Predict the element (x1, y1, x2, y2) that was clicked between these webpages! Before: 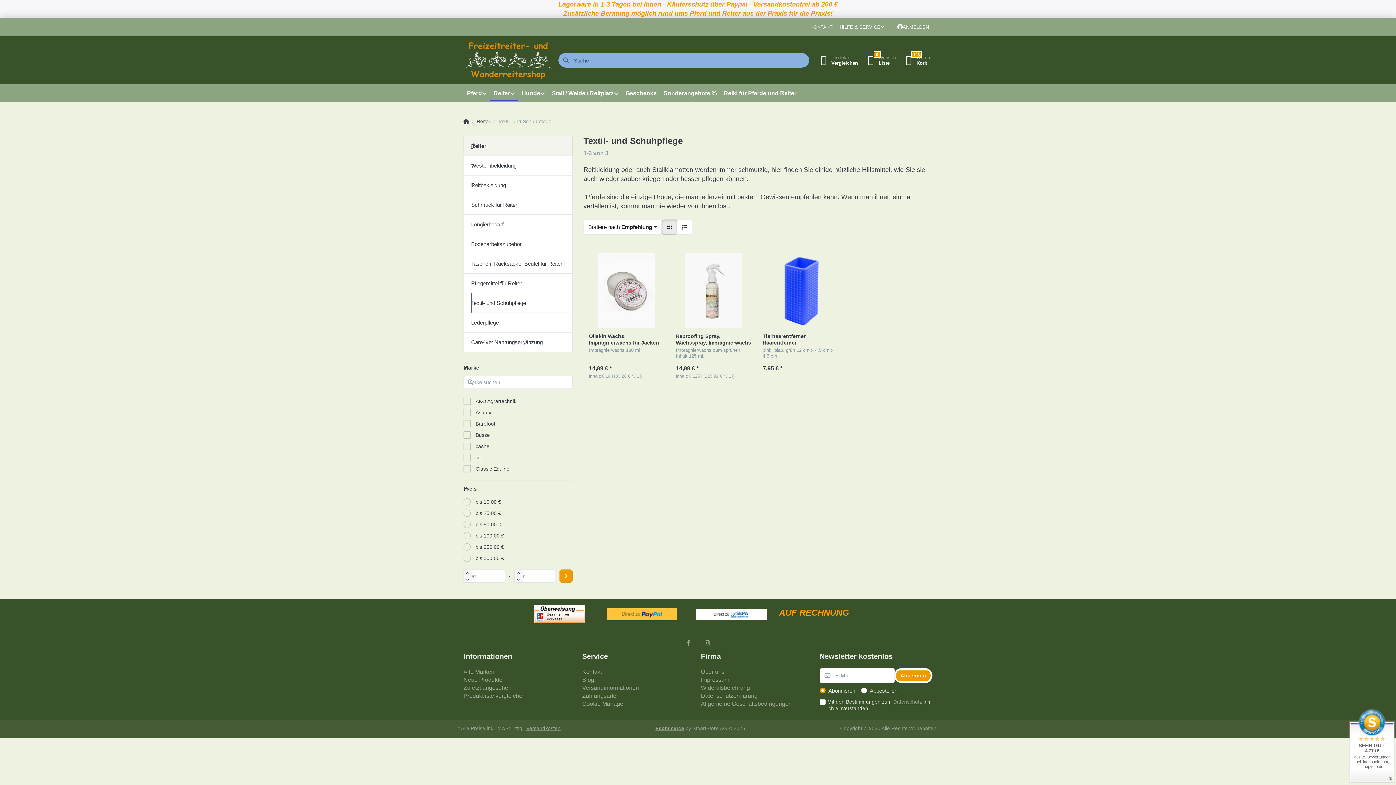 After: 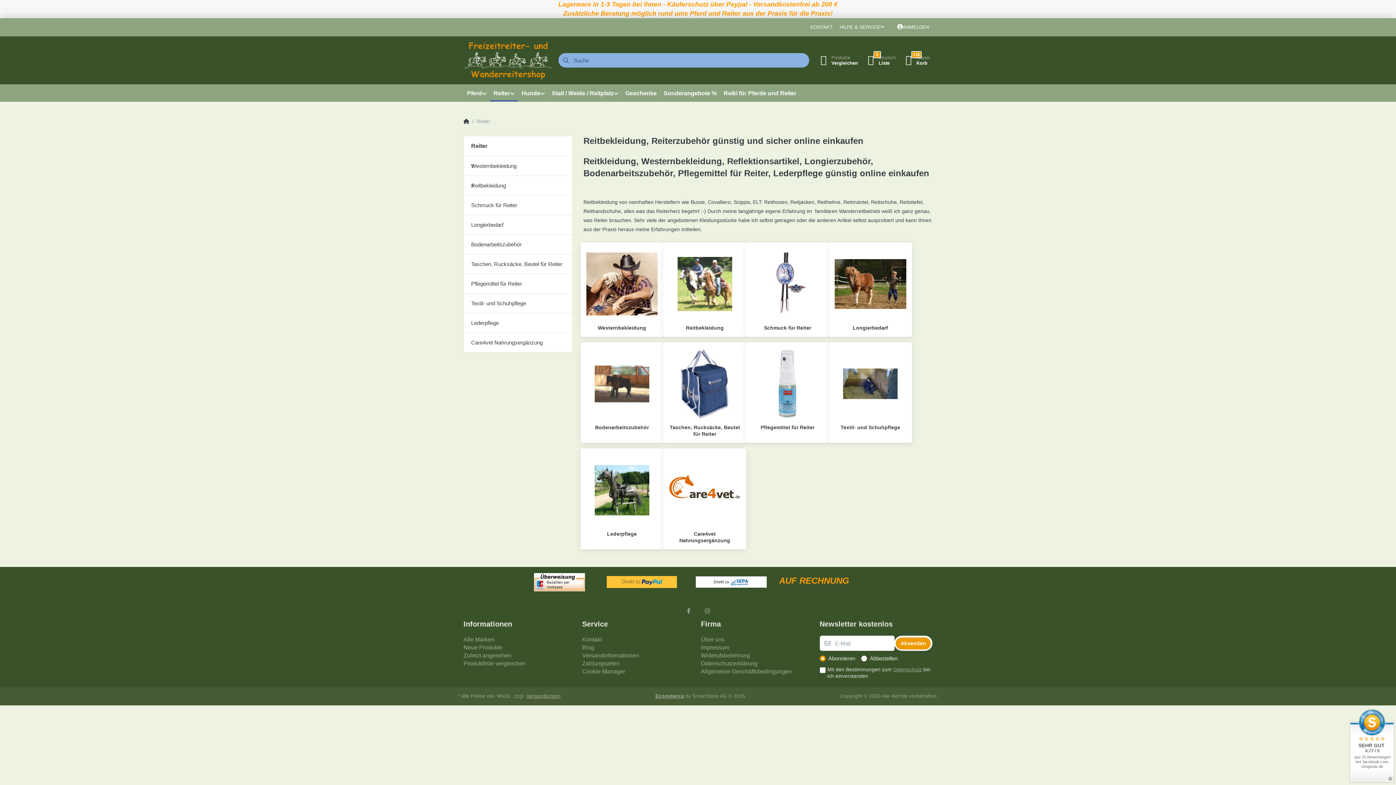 Action: bbox: (463, 136, 572, 156) label: Reiter